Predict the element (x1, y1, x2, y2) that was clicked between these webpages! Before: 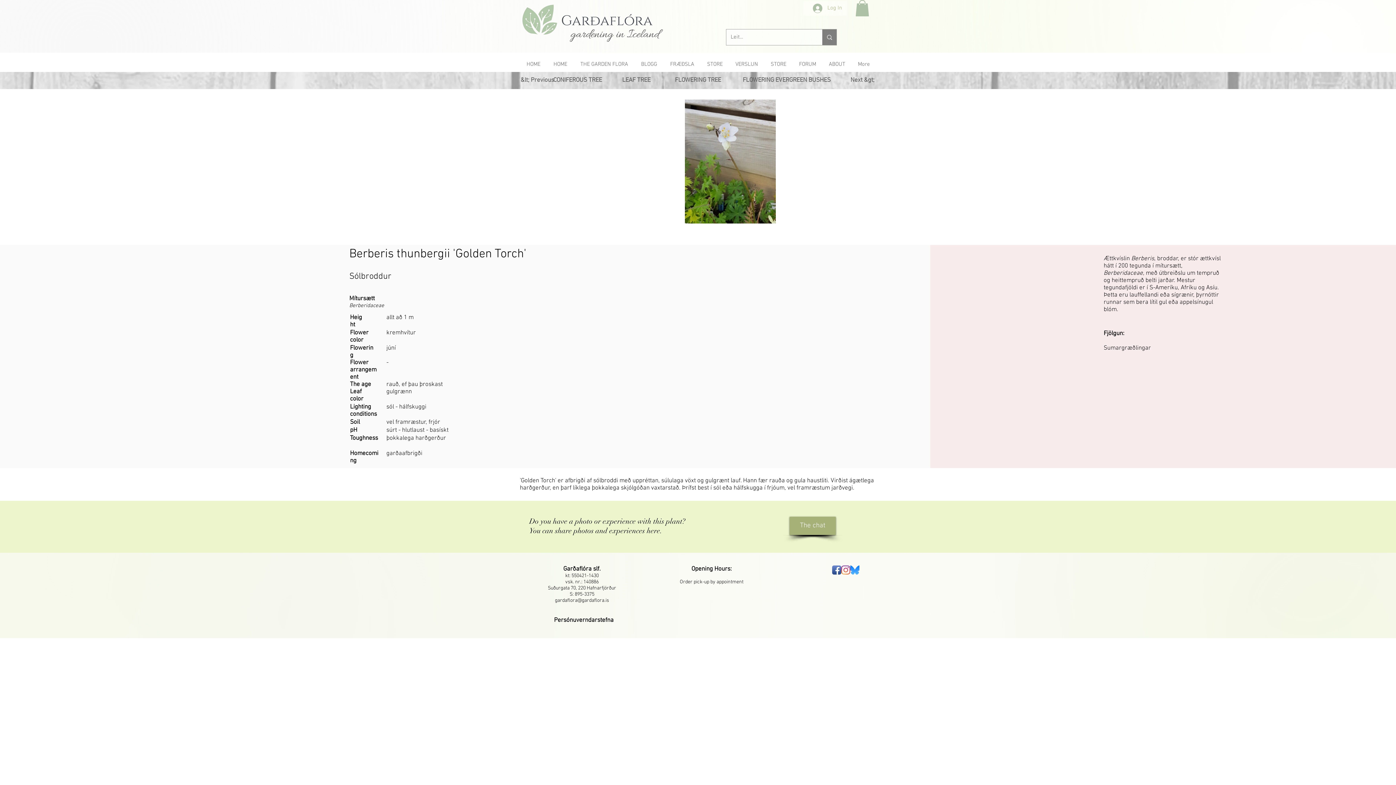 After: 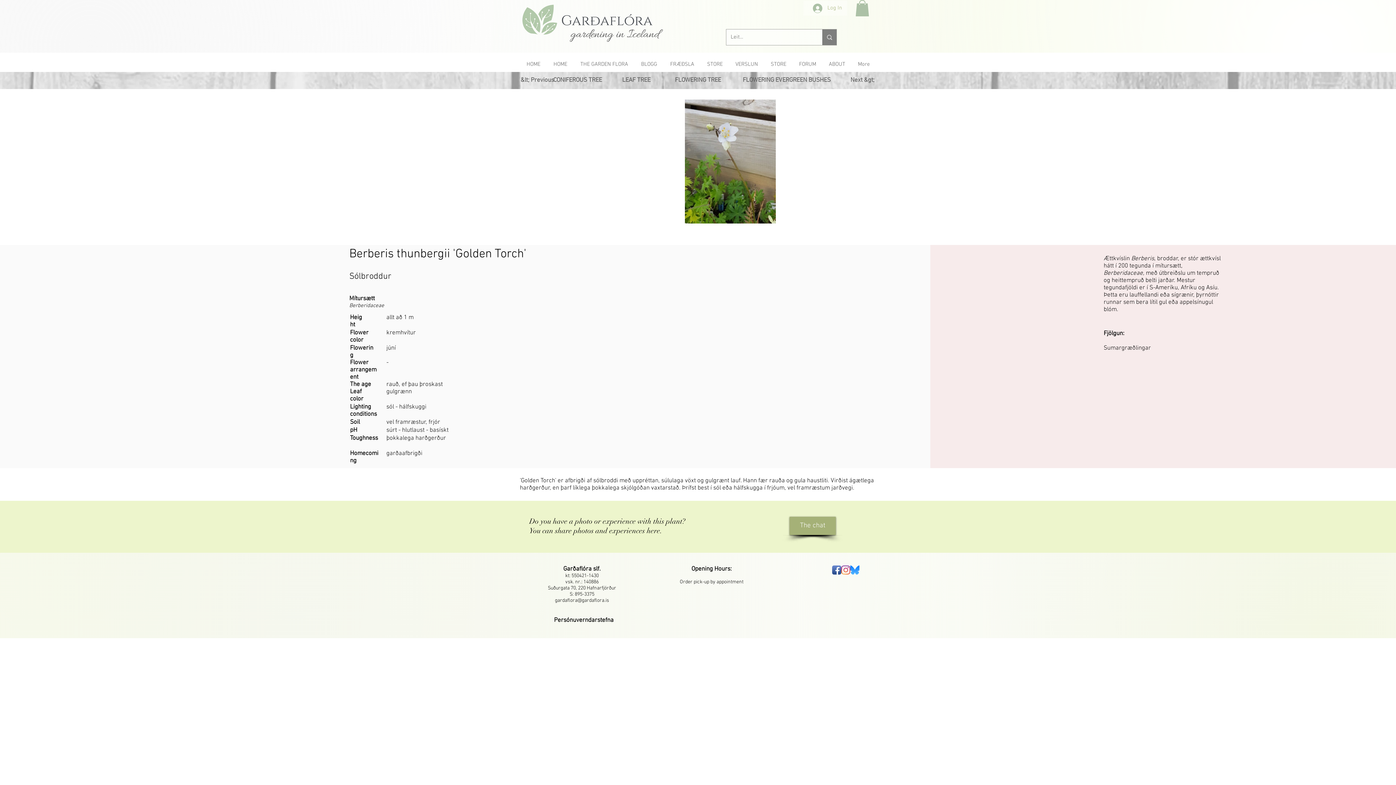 Action: label: bluesky-seeklogo bbox: (850, 565, 859, 575)